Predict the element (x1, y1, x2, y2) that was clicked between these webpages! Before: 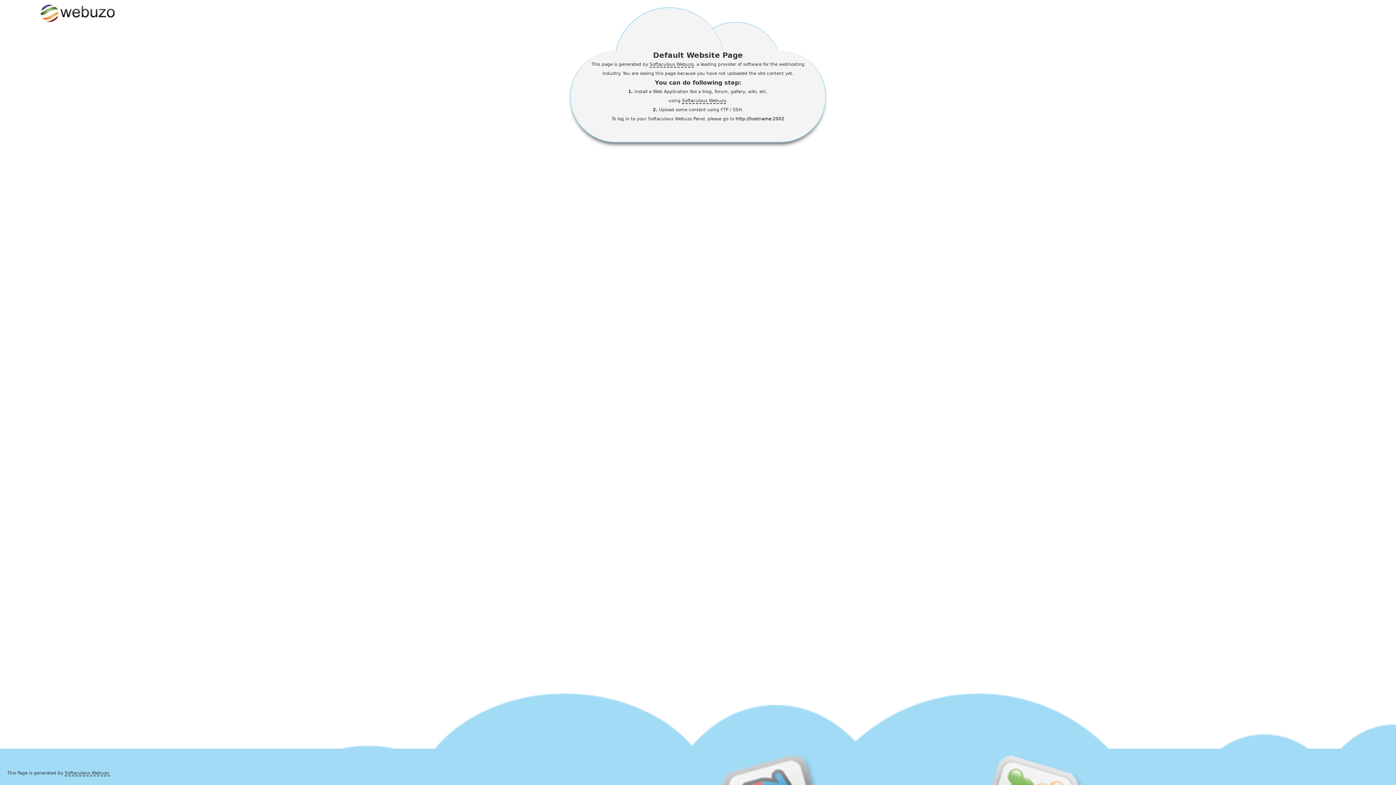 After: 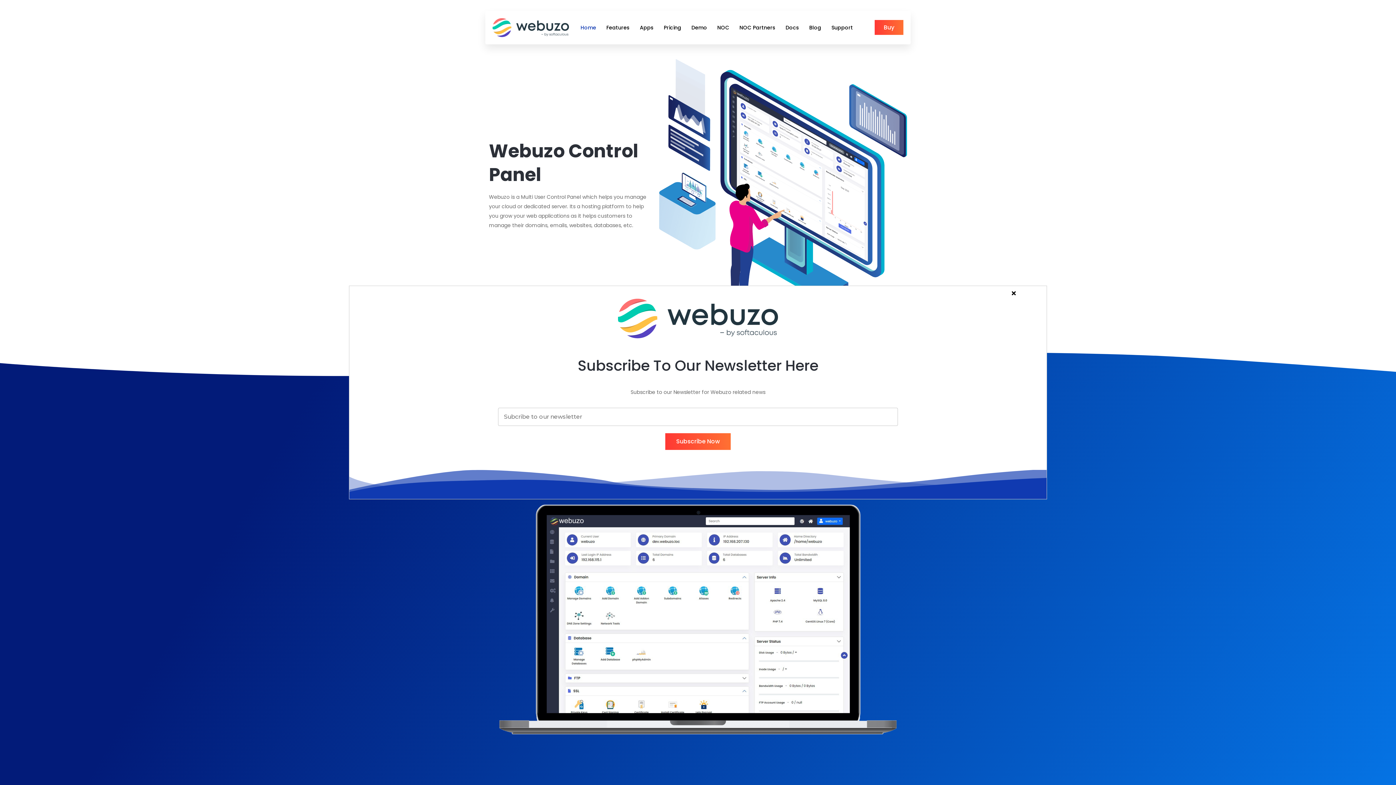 Action: label: Softaculous Webuzo. bbox: (64, 770, 110, 776)